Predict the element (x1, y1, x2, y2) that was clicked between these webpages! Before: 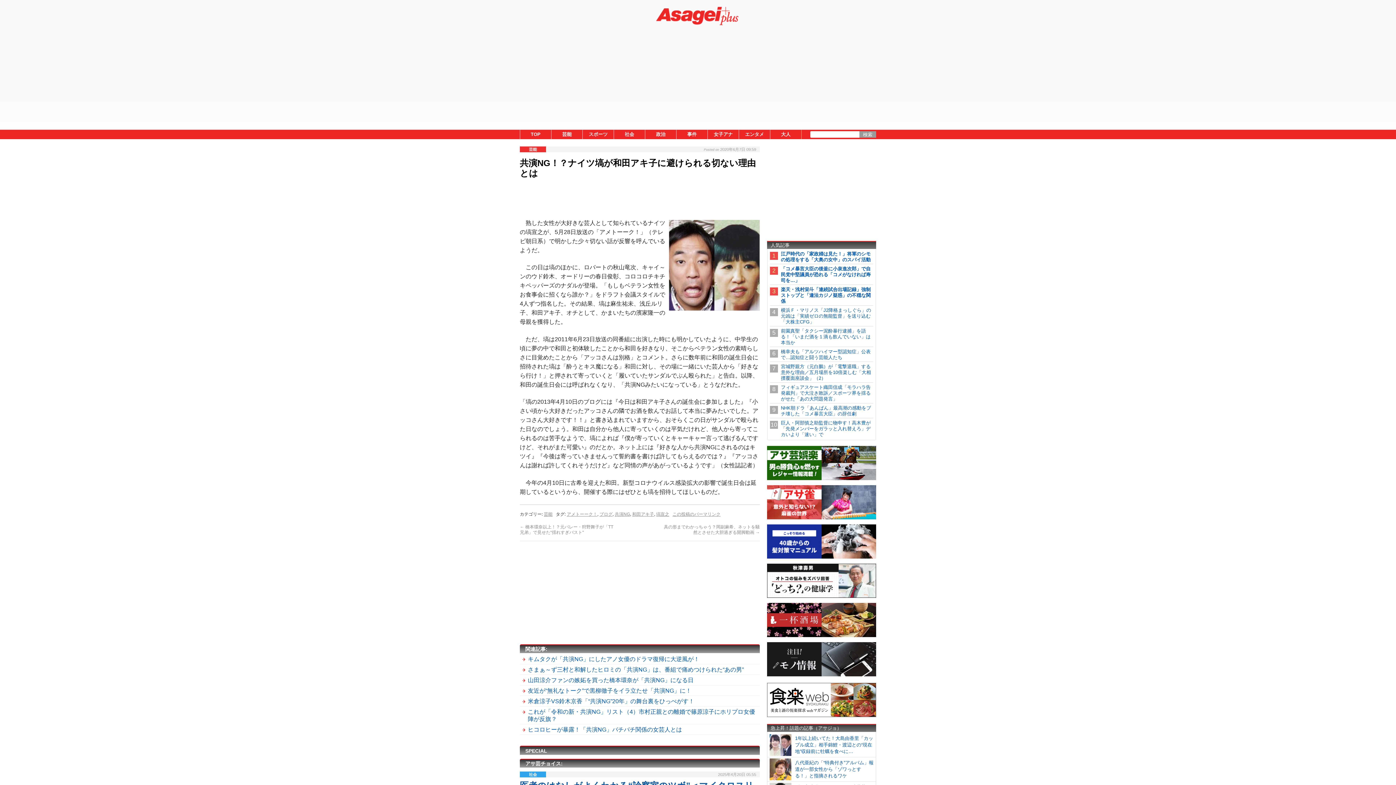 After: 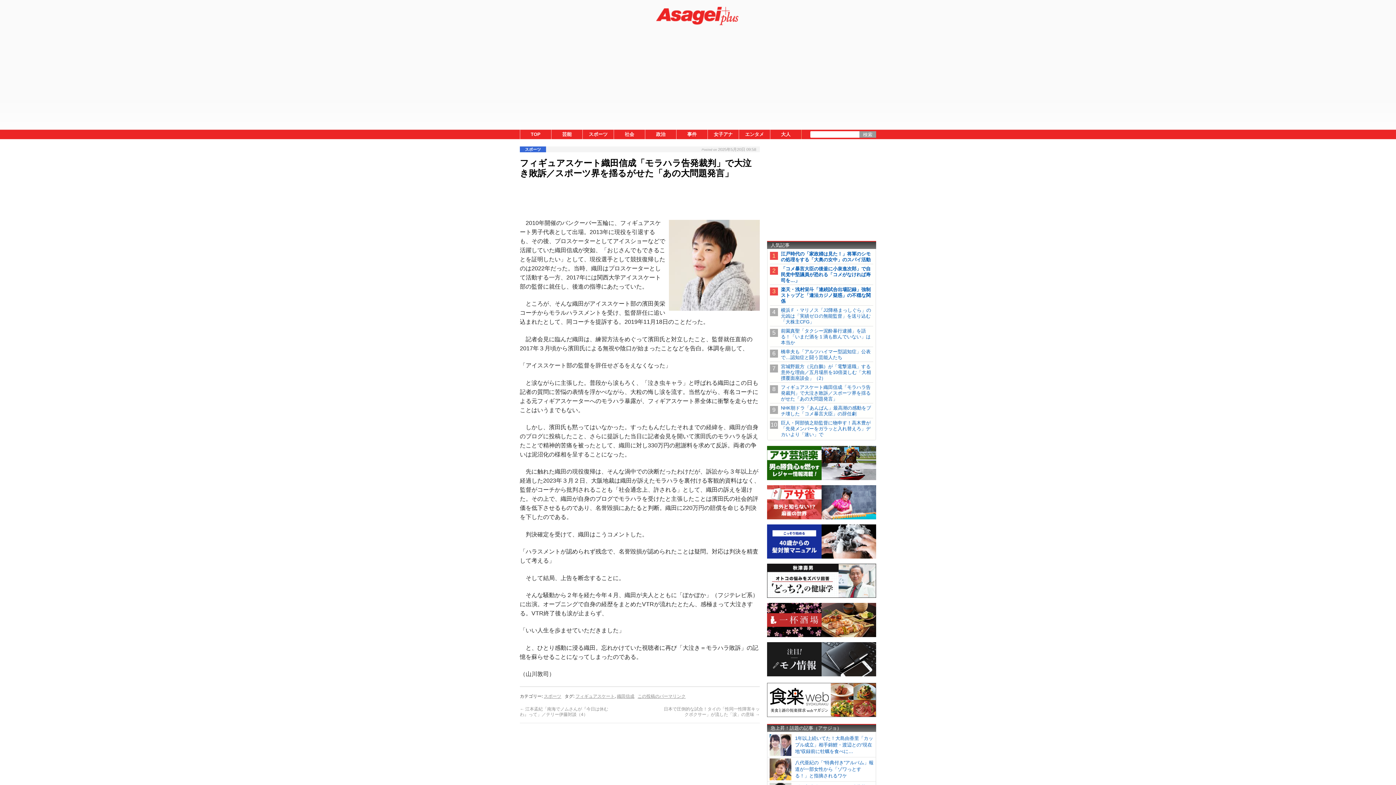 Action: label: フィギュアスケート織田信成「モラハラ告発裁判」で大泣き敗訴／スポーツ界を揺るがせた「あの大問題発言」 bbox: (781, 384, 870, 401)